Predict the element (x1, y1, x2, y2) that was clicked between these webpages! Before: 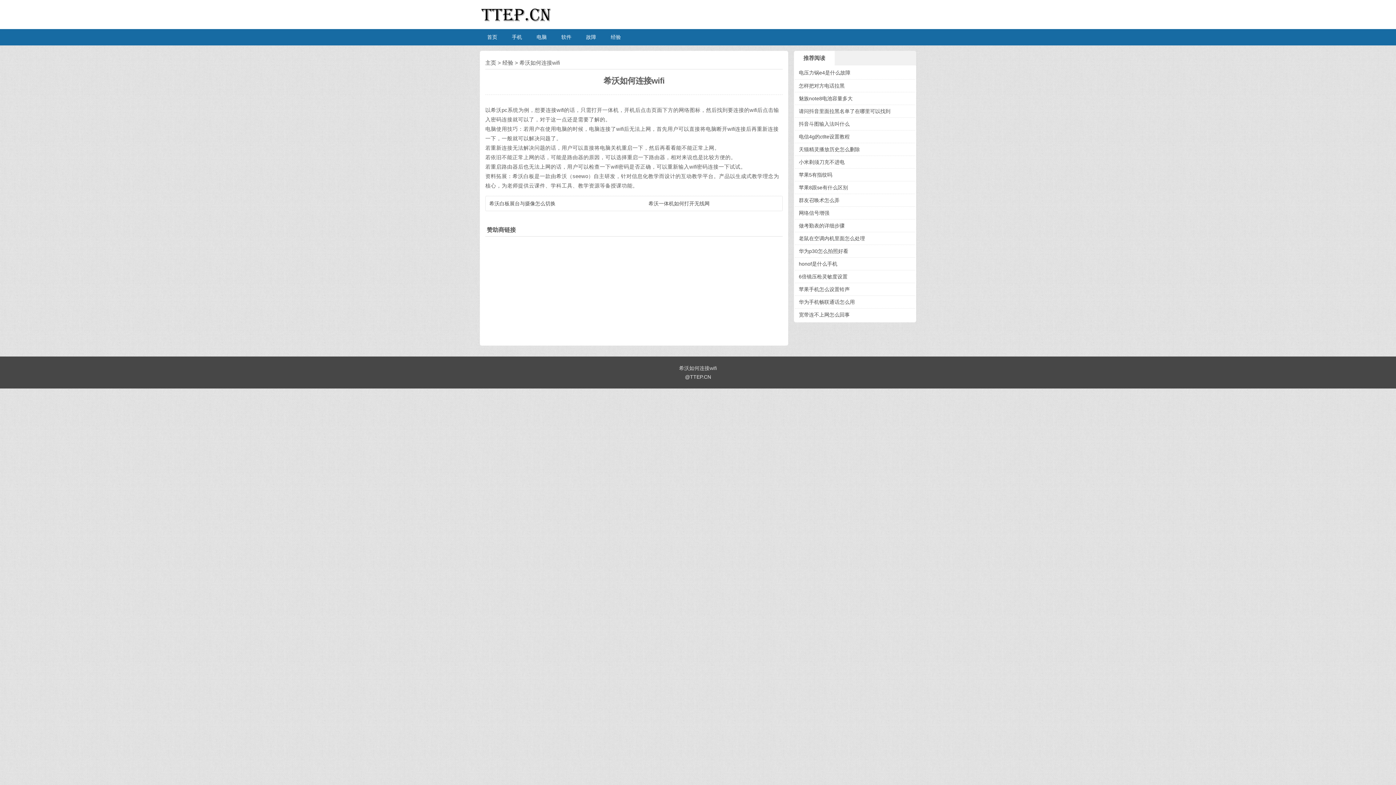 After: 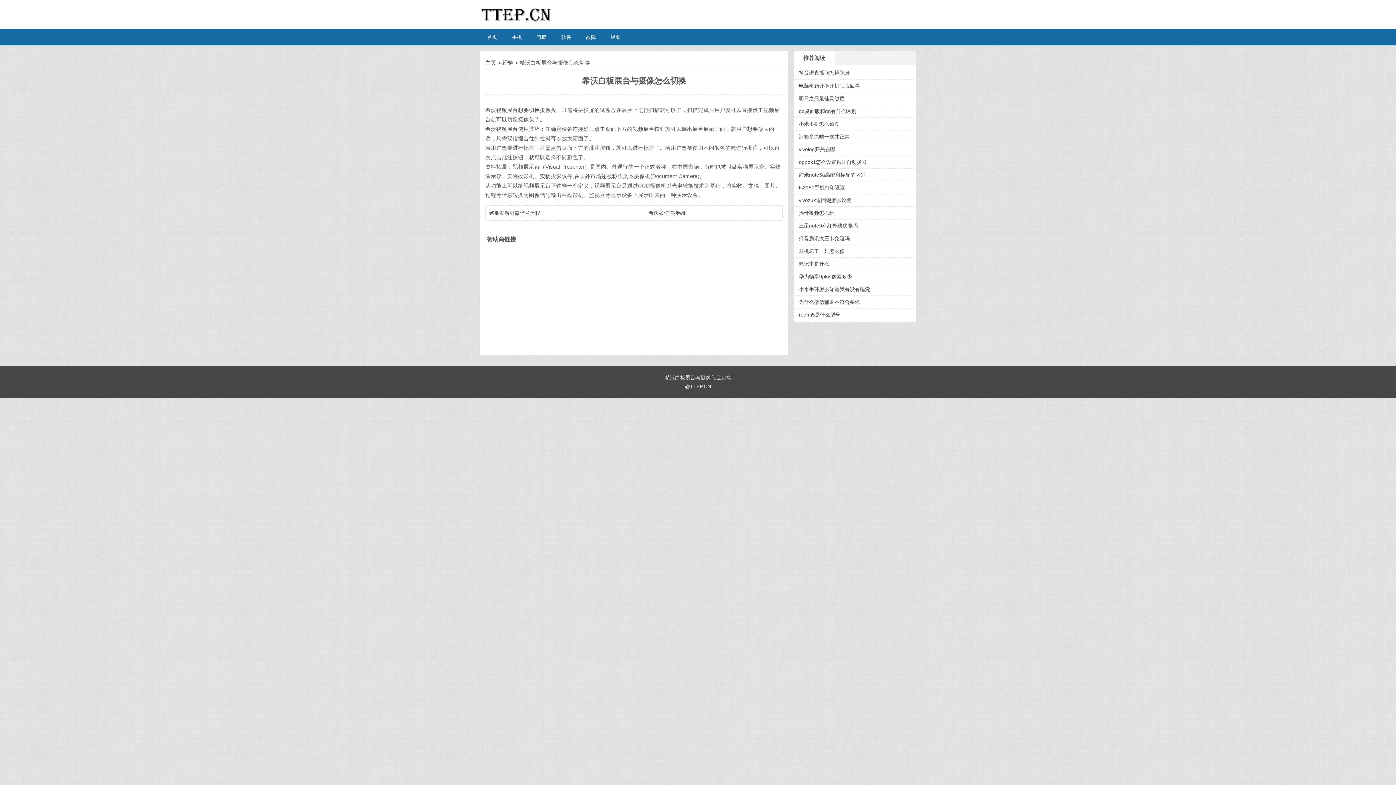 Action: label: 希沃白板展台与摄像怎么切换 bbox: (489, 200, 555, 206)